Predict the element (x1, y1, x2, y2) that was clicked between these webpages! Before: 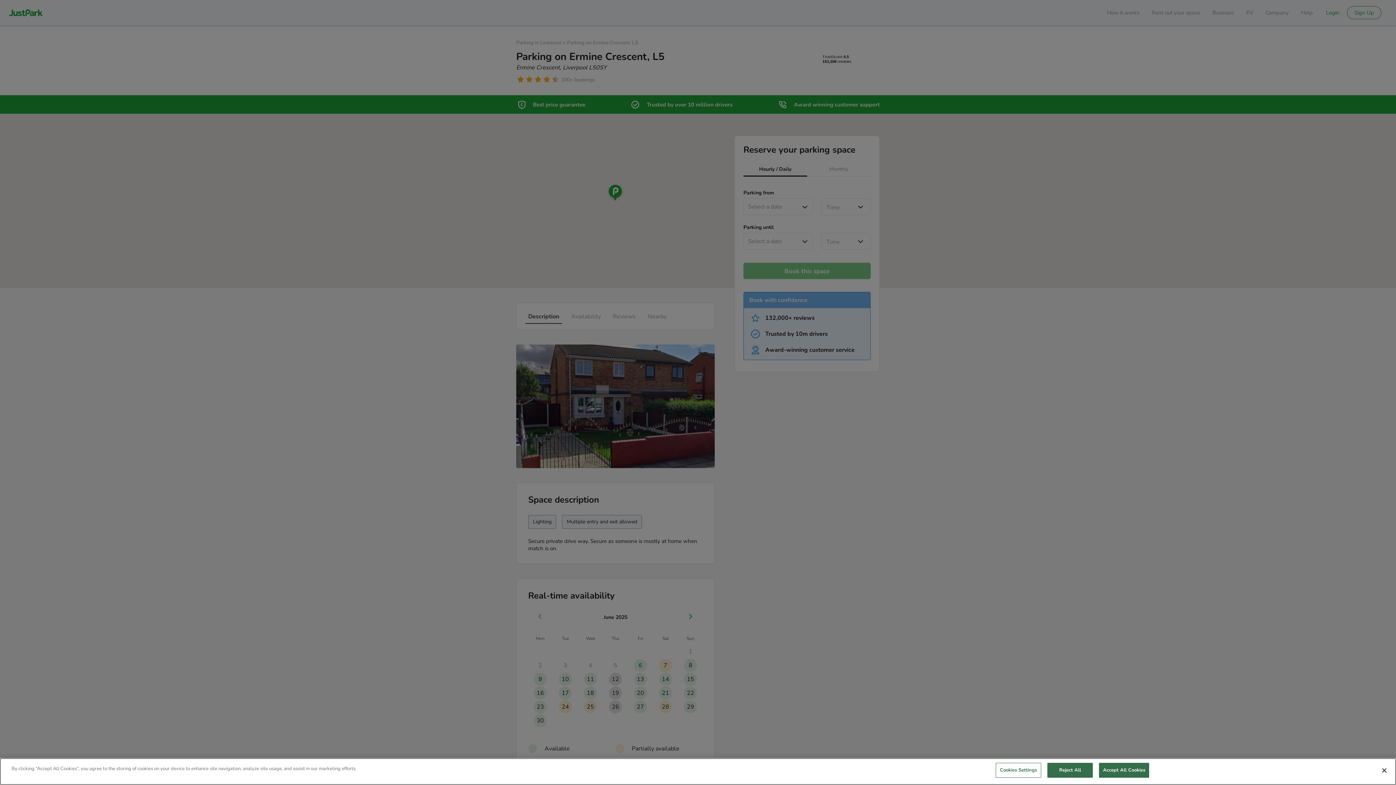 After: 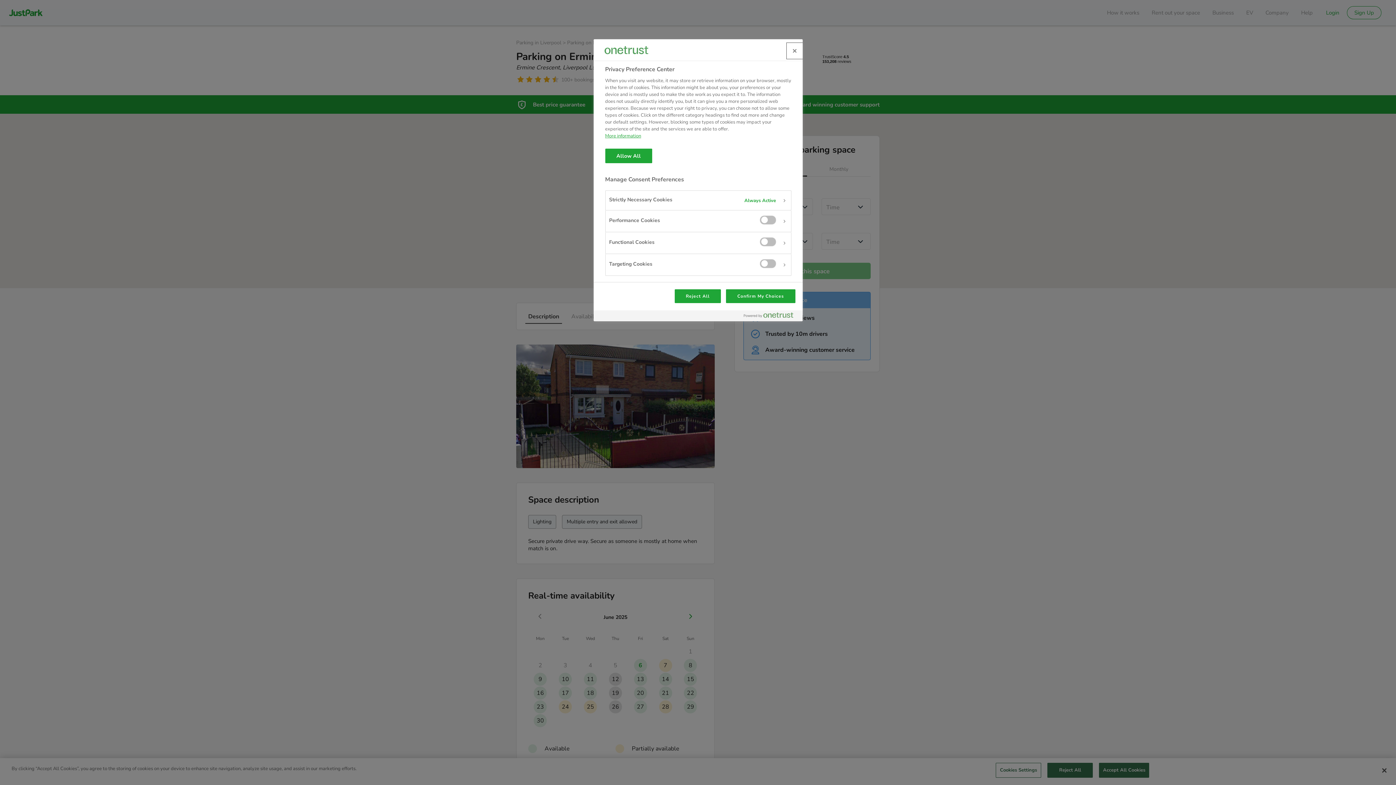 Action: bbox: (996, 763, 1041, 778) label: Cookies Settings